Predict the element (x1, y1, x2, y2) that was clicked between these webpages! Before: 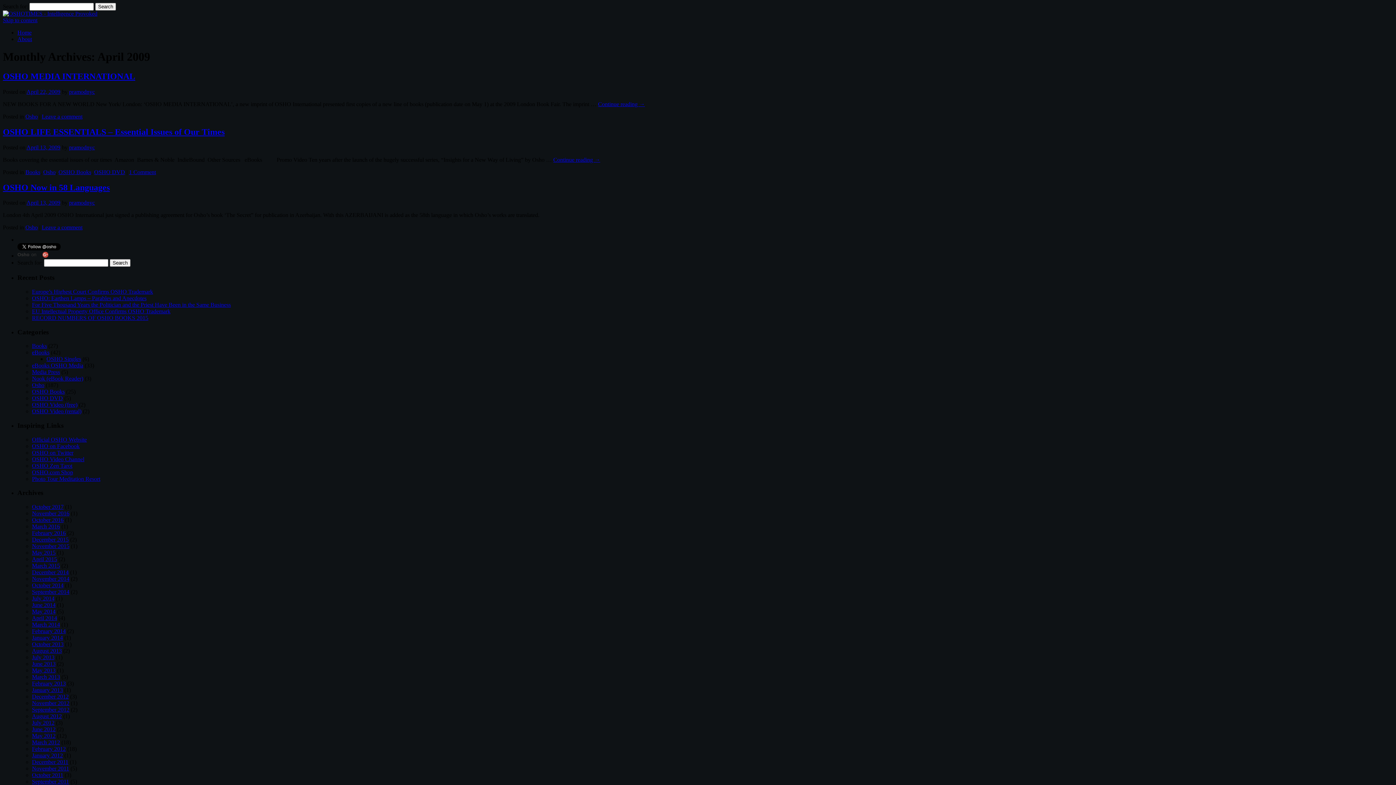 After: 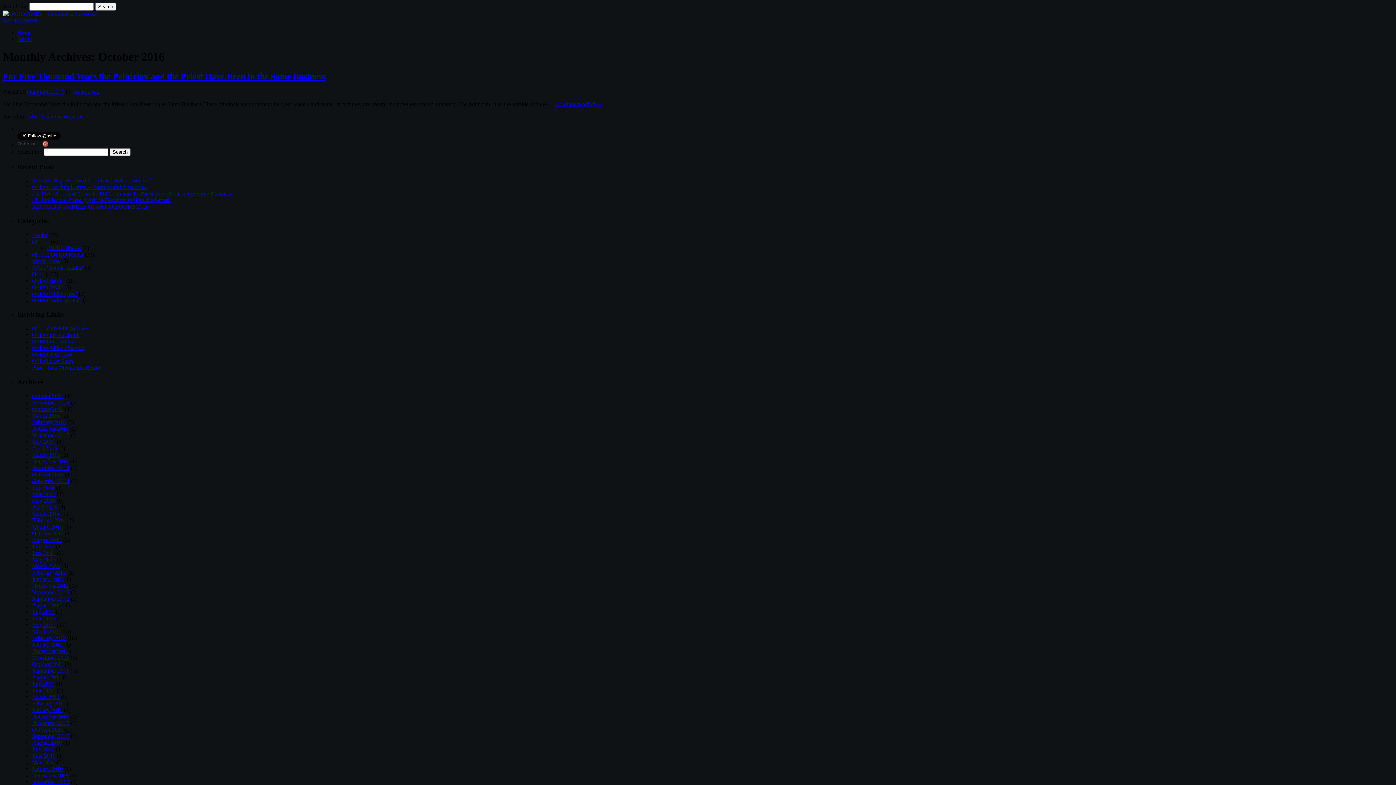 Action: label: October 2016 bbox: (32, 517, 63, 523)